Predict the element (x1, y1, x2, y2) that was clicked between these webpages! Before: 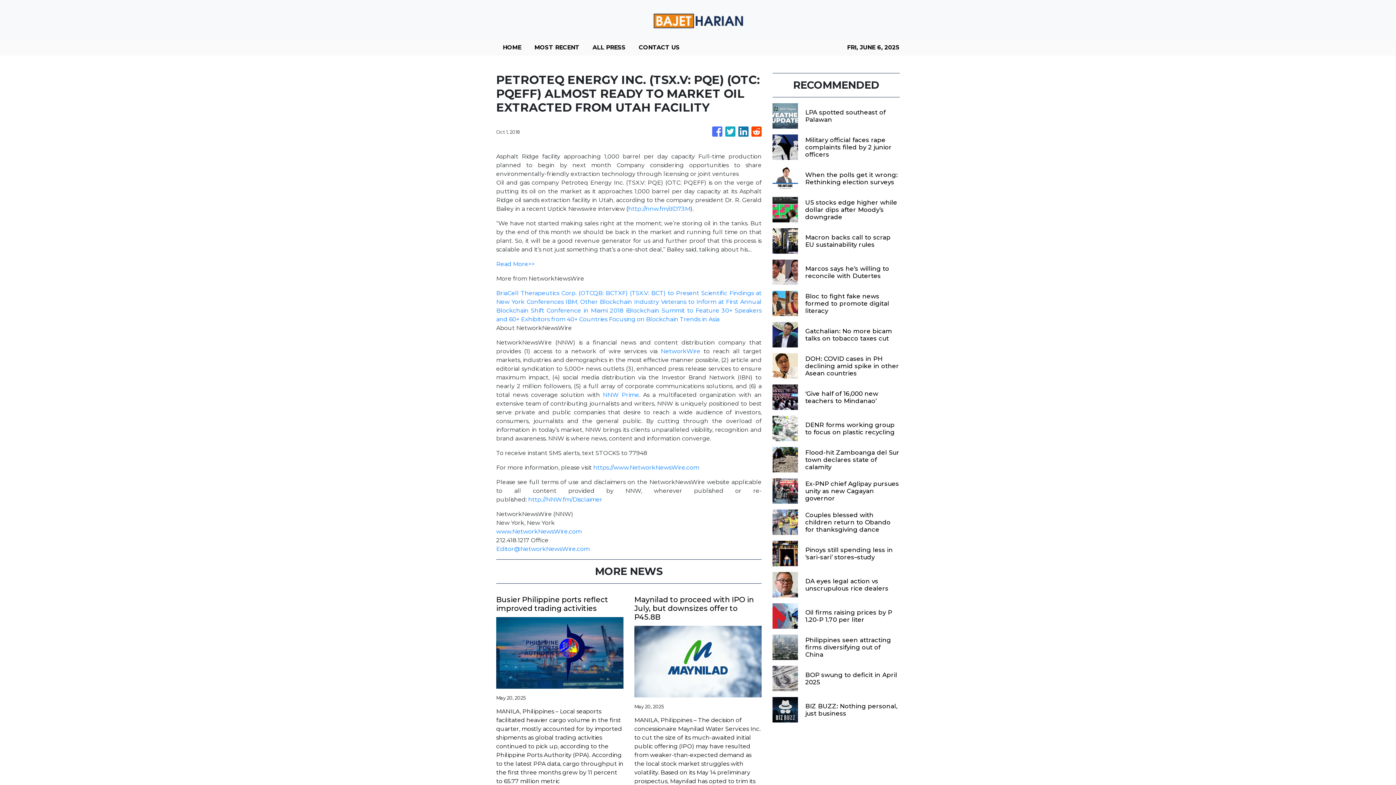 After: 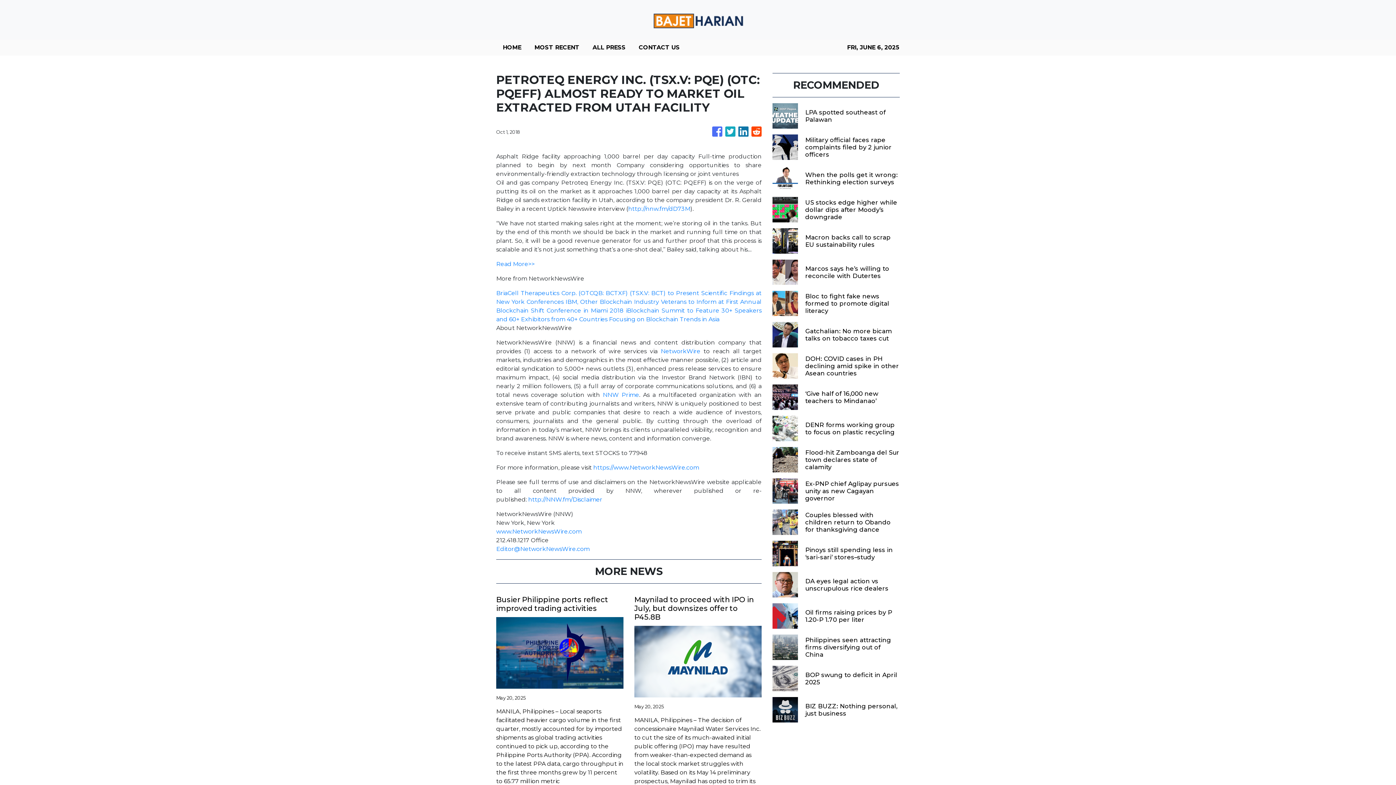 Action: label: Read More>> bbox: (496, 260, 534, 267)